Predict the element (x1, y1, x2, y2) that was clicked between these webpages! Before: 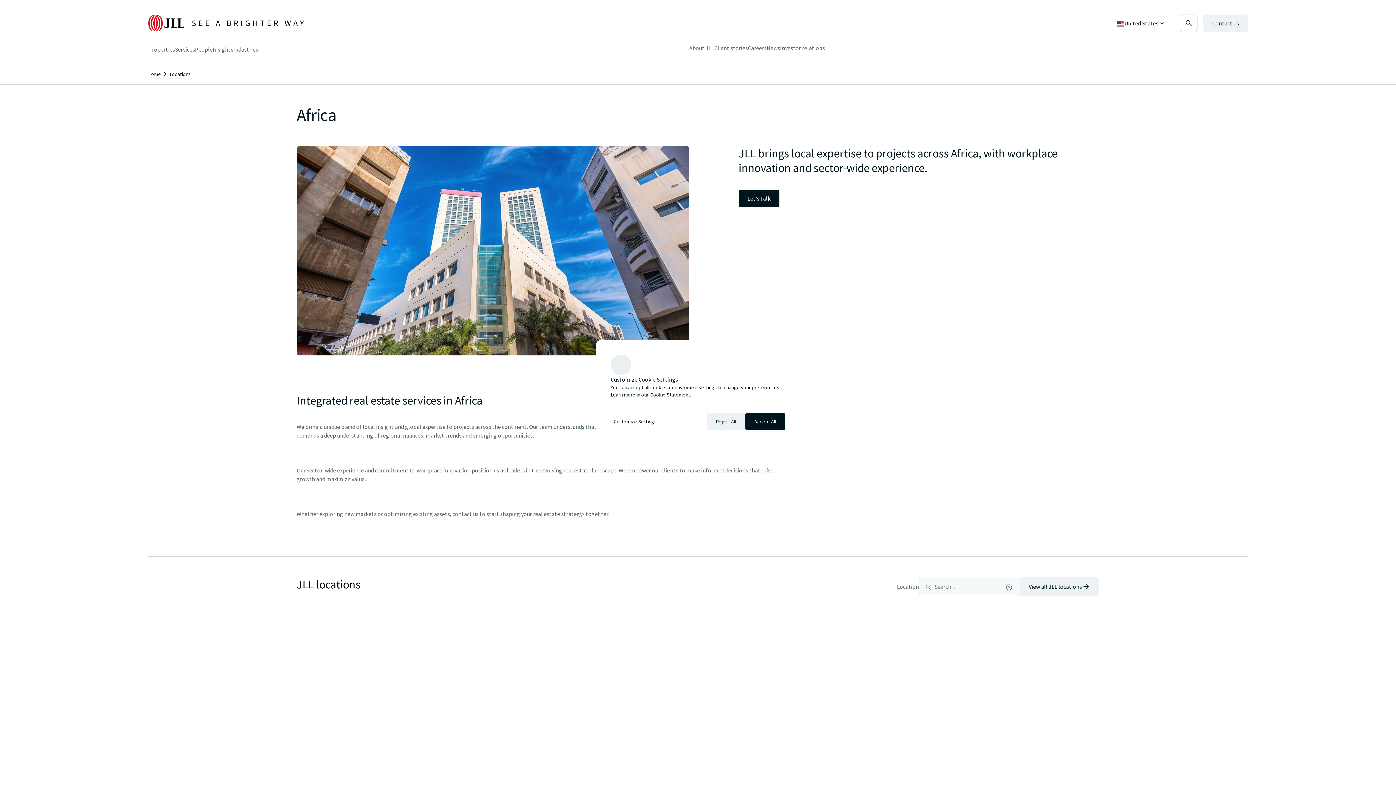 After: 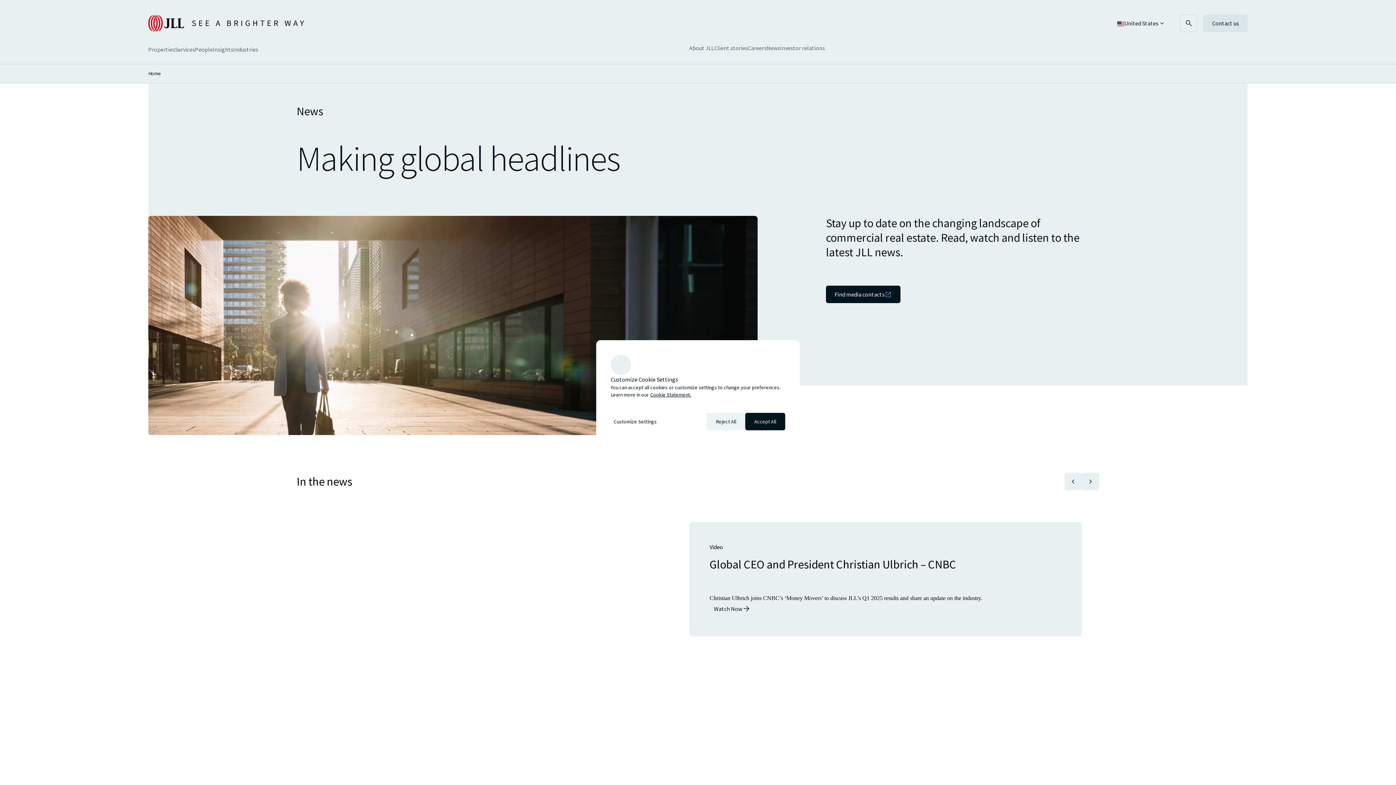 Action: label: News bbox: (766, 43, 780, 52)